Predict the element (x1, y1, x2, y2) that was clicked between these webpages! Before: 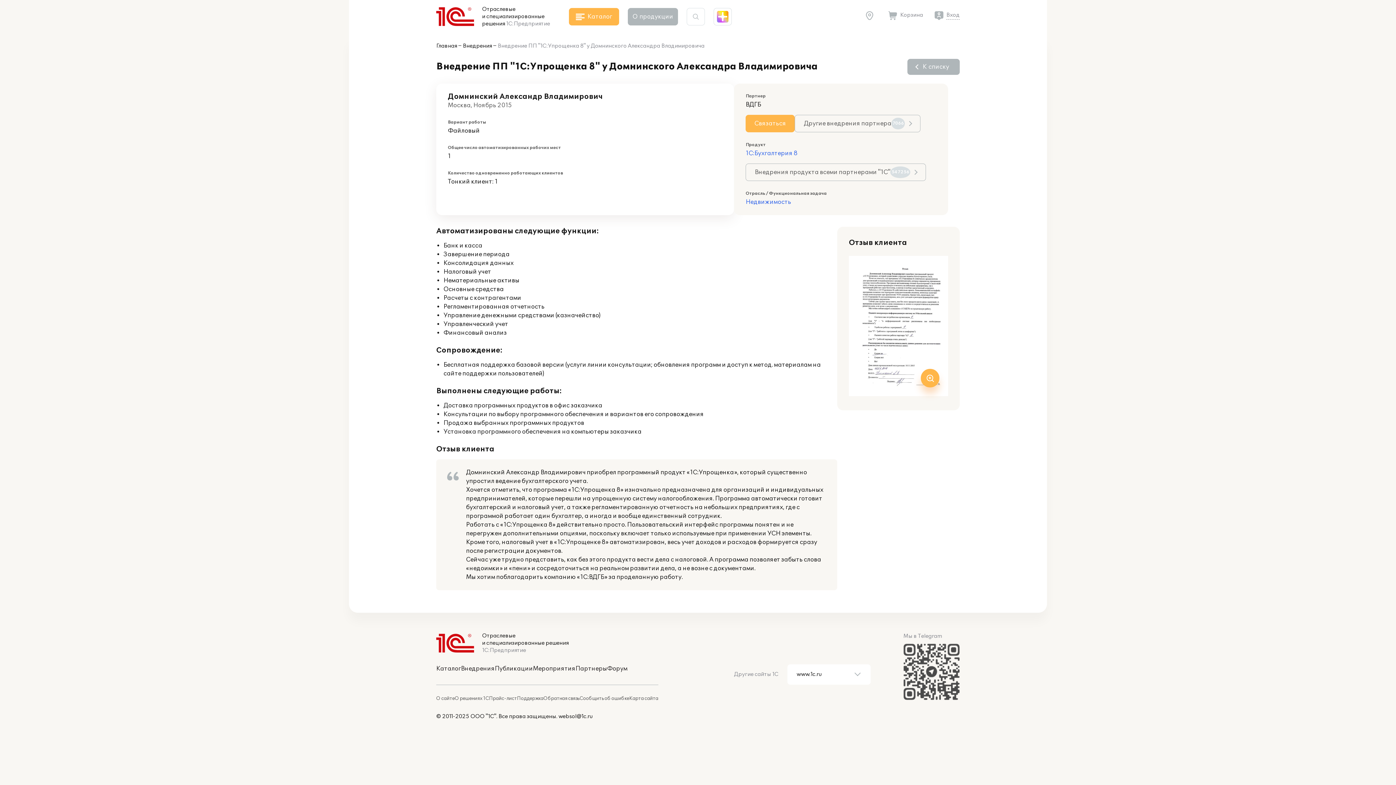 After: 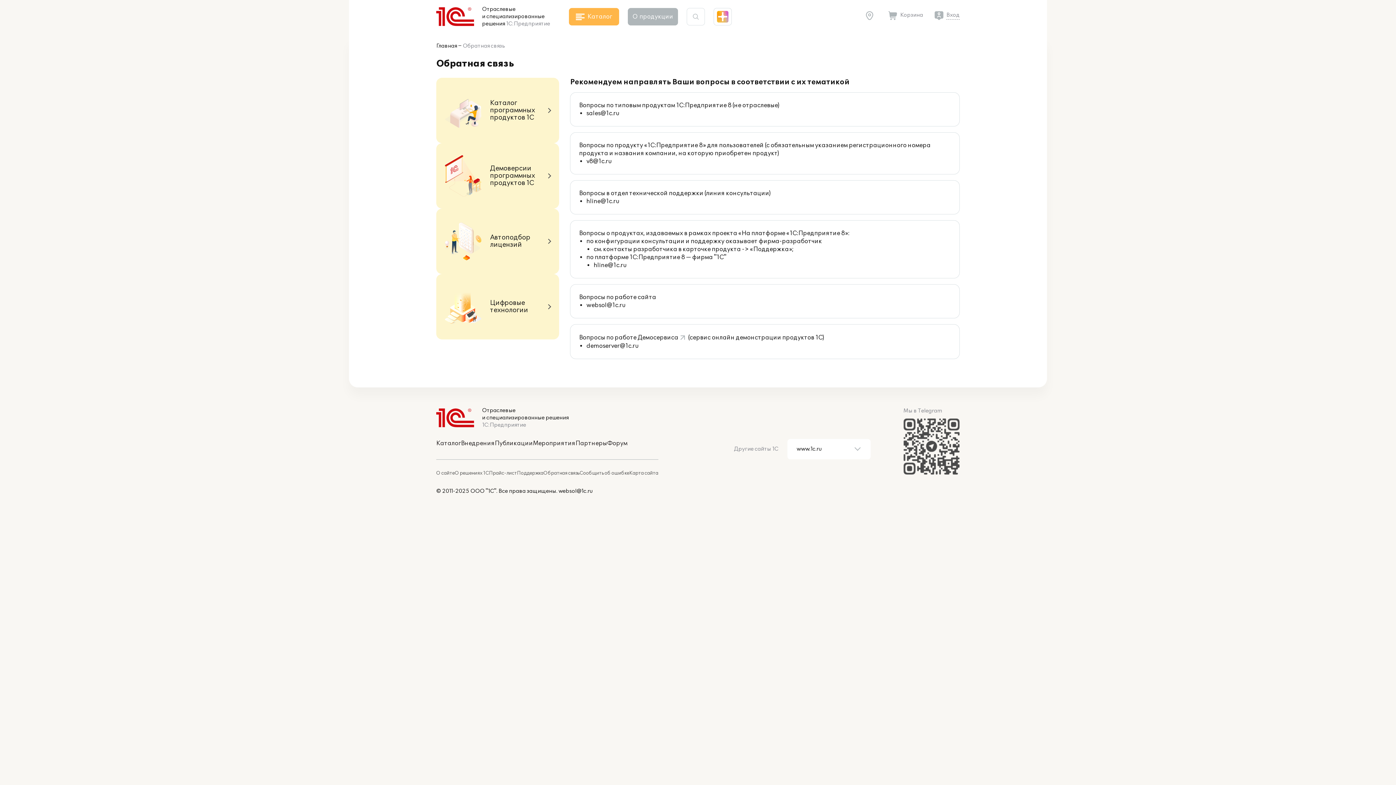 Action: label: Обратная связь bbox: (543, 696, 579, 701)